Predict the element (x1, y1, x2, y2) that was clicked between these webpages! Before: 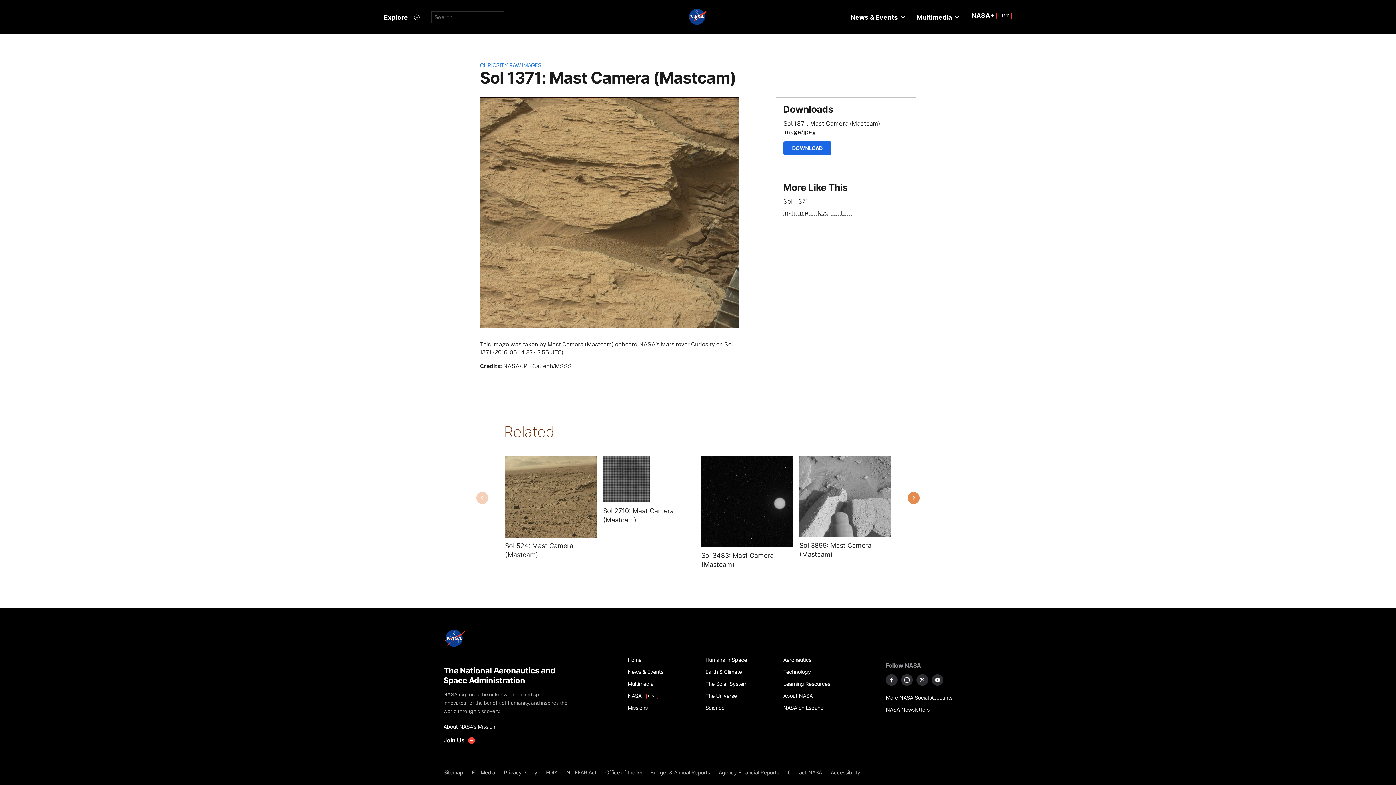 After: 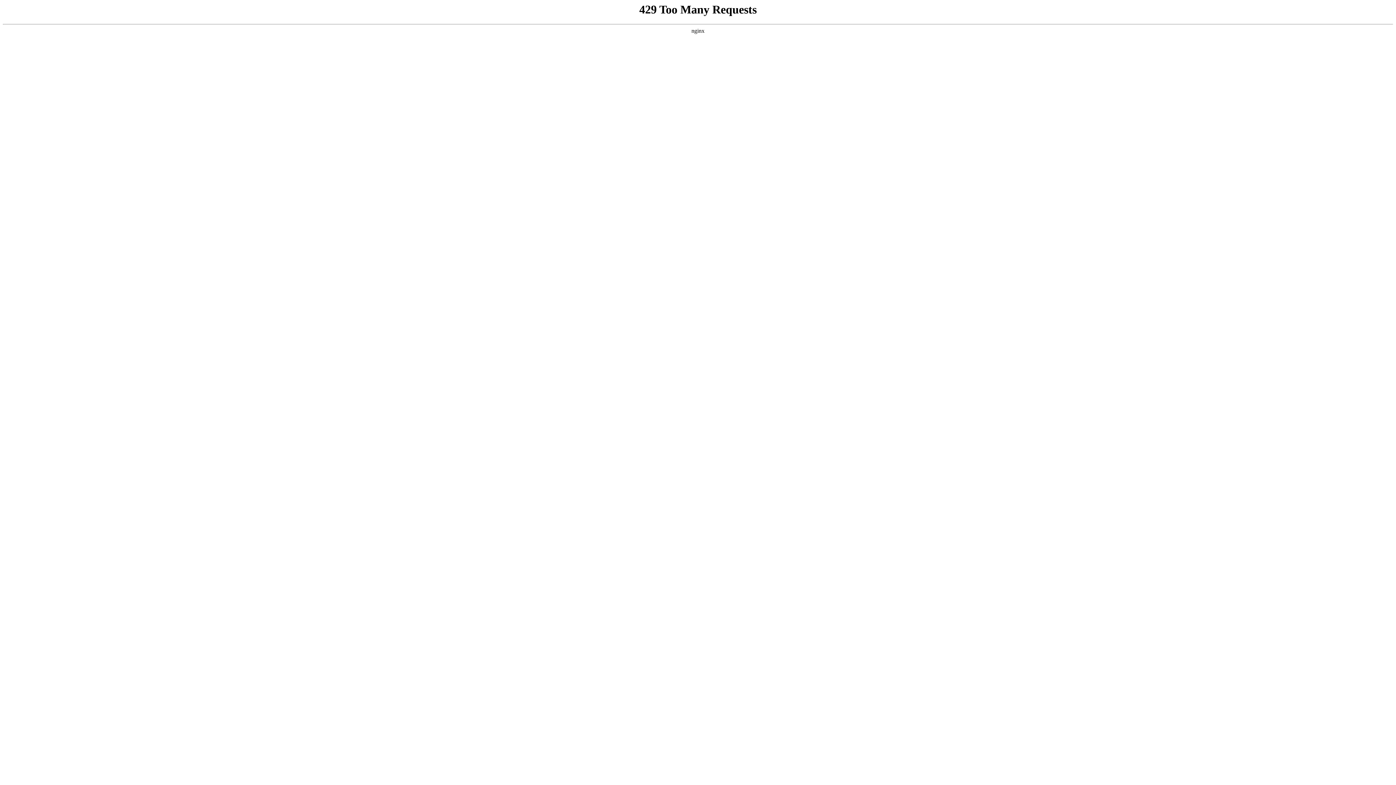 Action: label: About NASA's Mission bbox: (443, 721, 571, 733)